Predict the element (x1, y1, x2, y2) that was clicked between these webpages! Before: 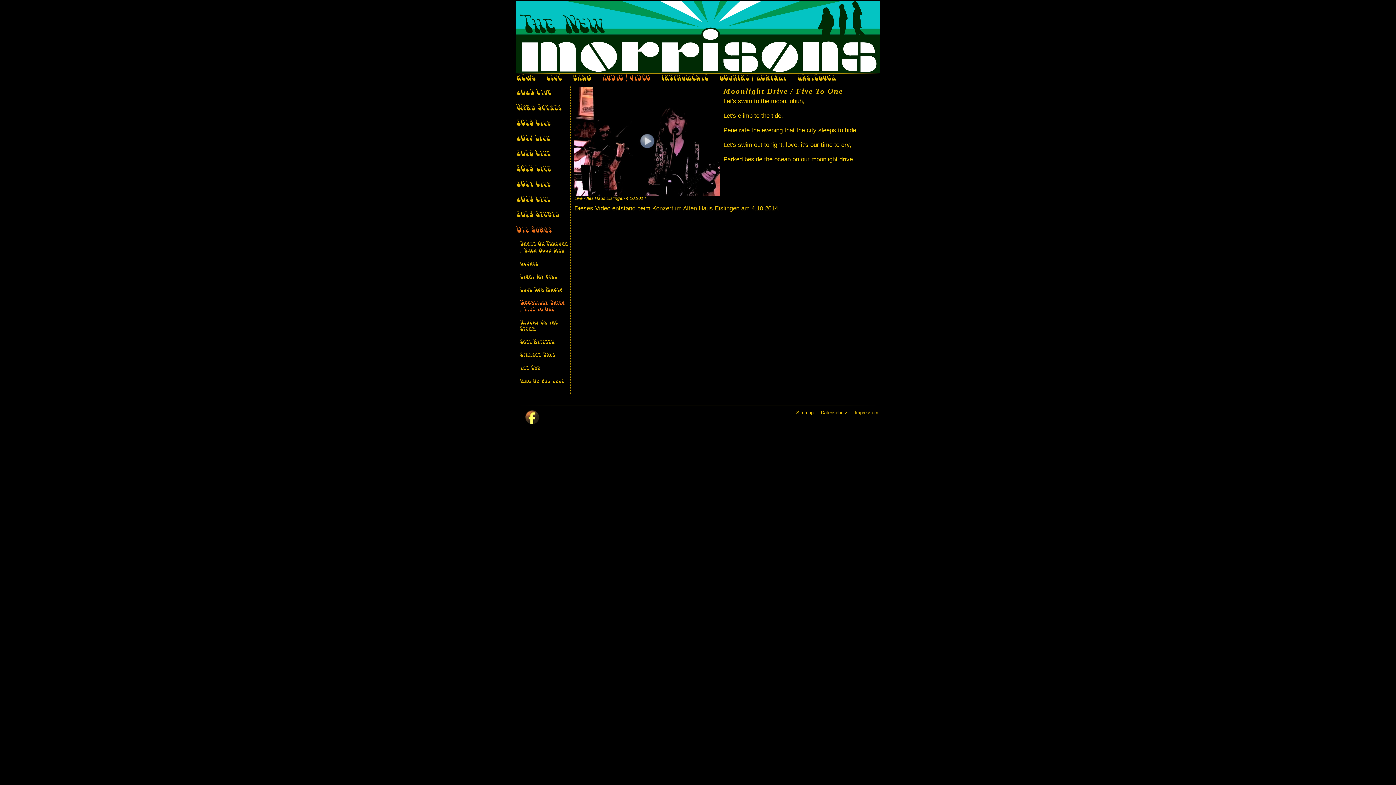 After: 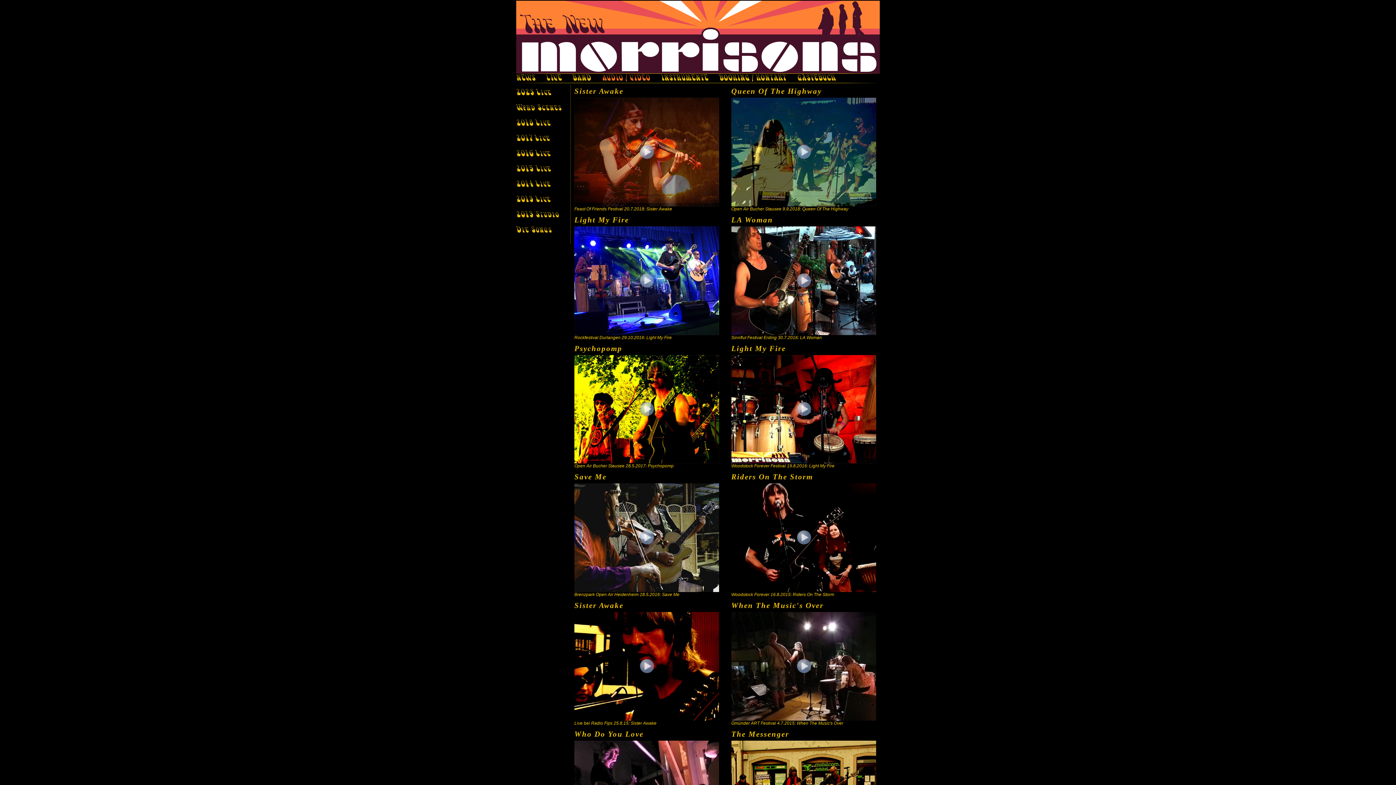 Action: label: AUDIO / VIDEO bbox: (602, 76, 650, 81)